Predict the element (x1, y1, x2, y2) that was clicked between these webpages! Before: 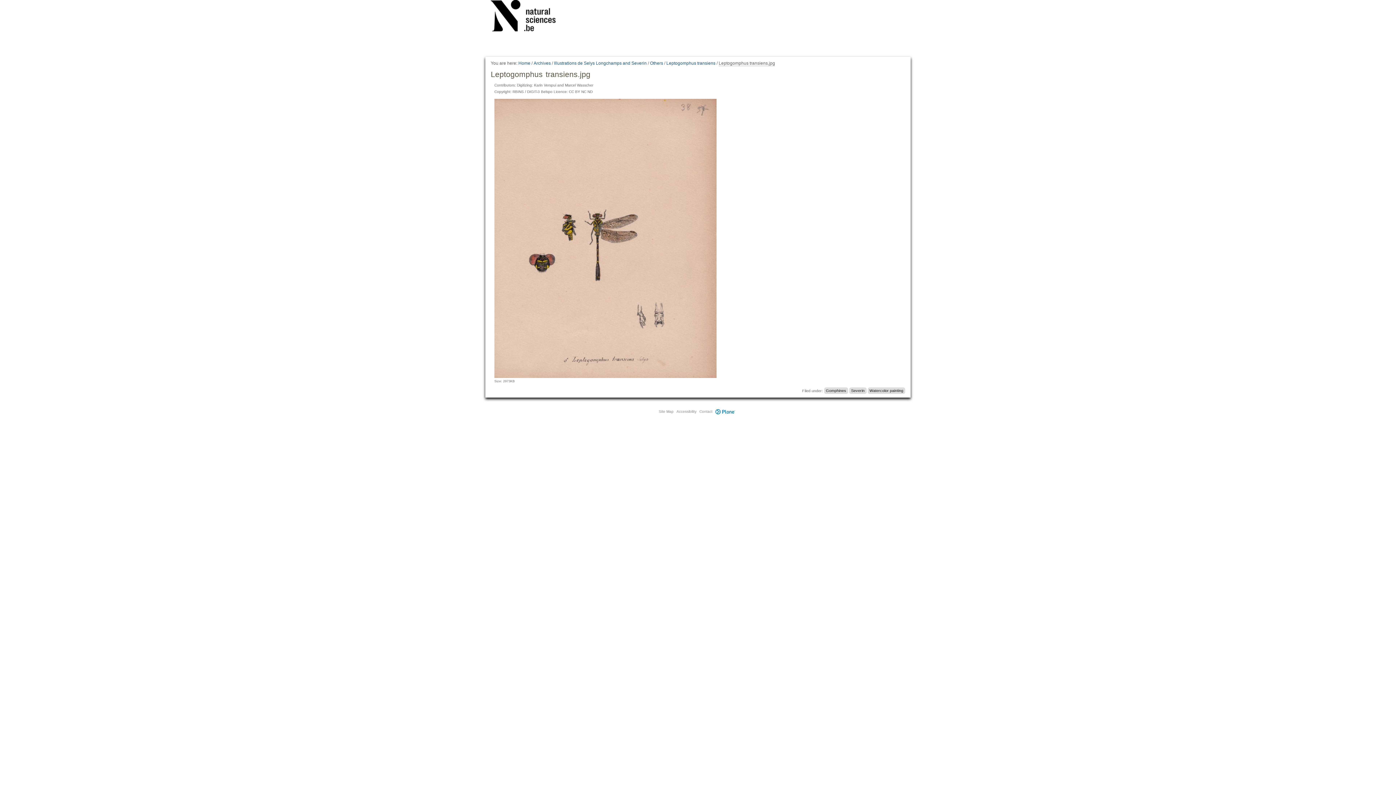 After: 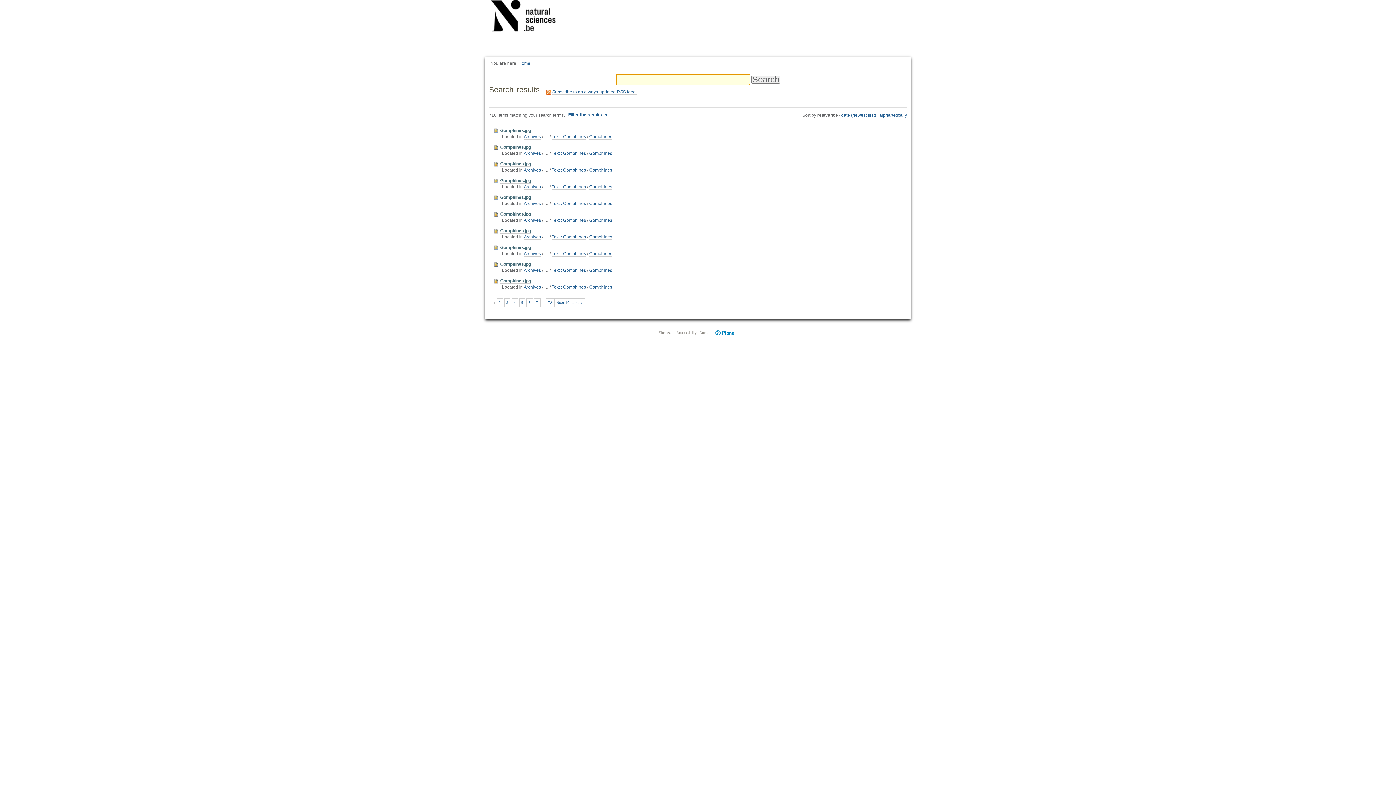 Action: bbox: (824, 387, 848, 394) label: Gomphines